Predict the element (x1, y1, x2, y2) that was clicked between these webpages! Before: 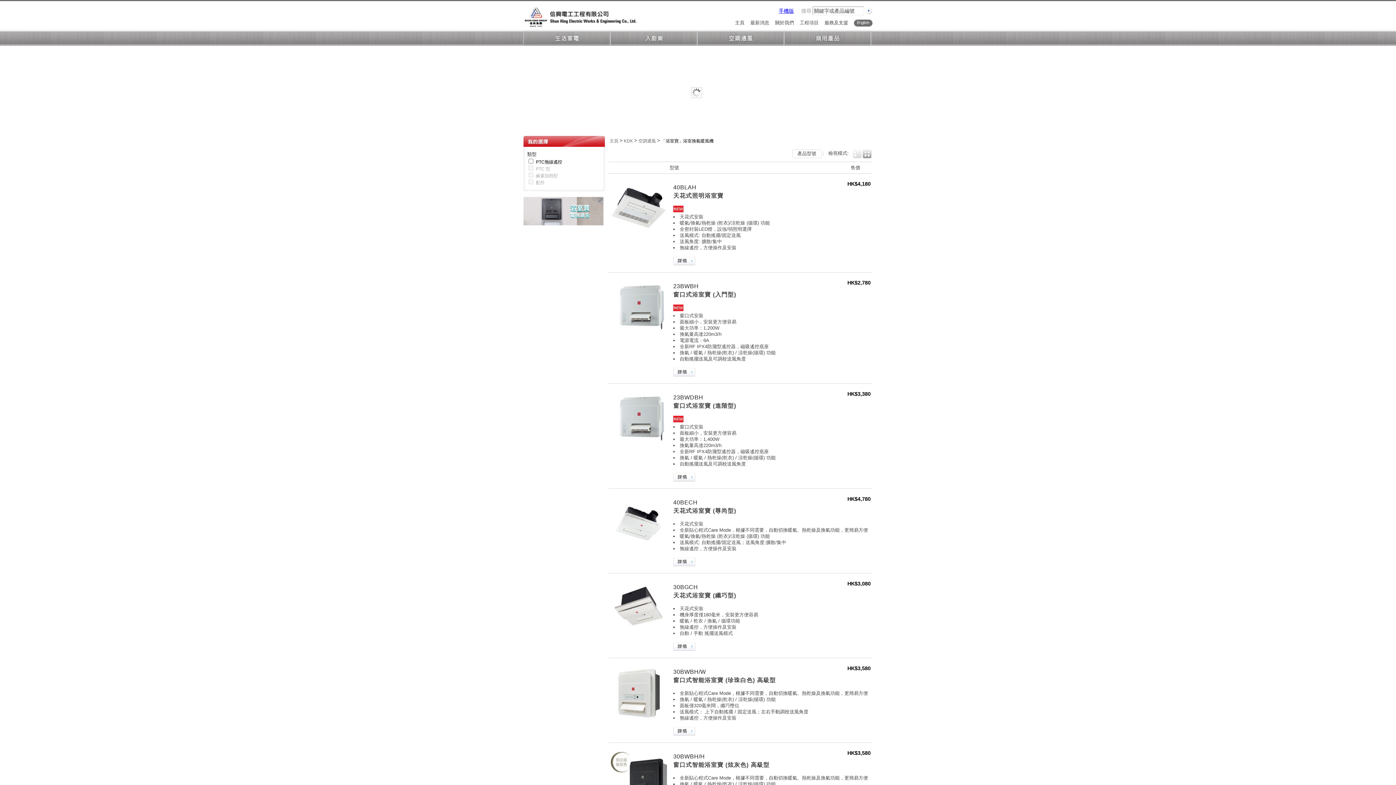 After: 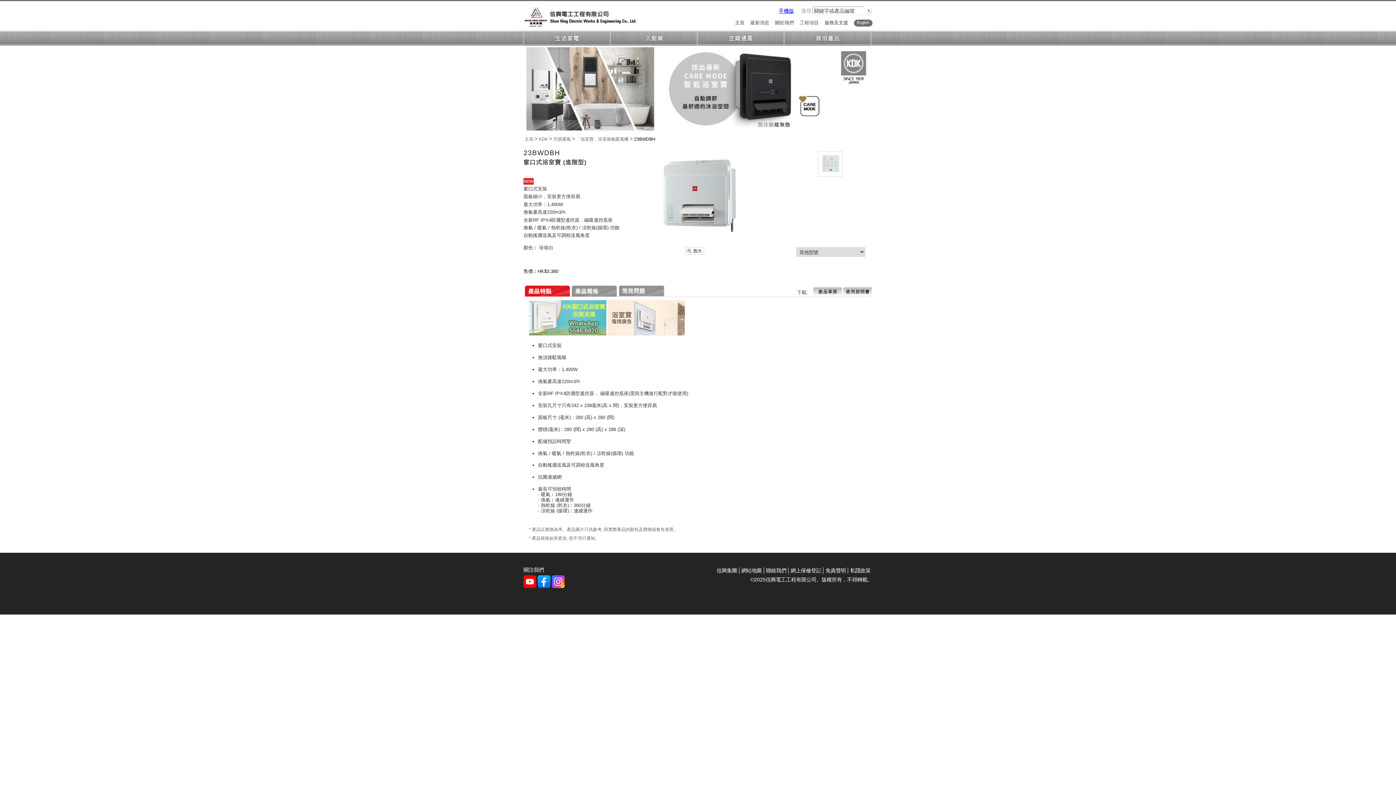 Action: bbox: (610, 414, 668, 420)